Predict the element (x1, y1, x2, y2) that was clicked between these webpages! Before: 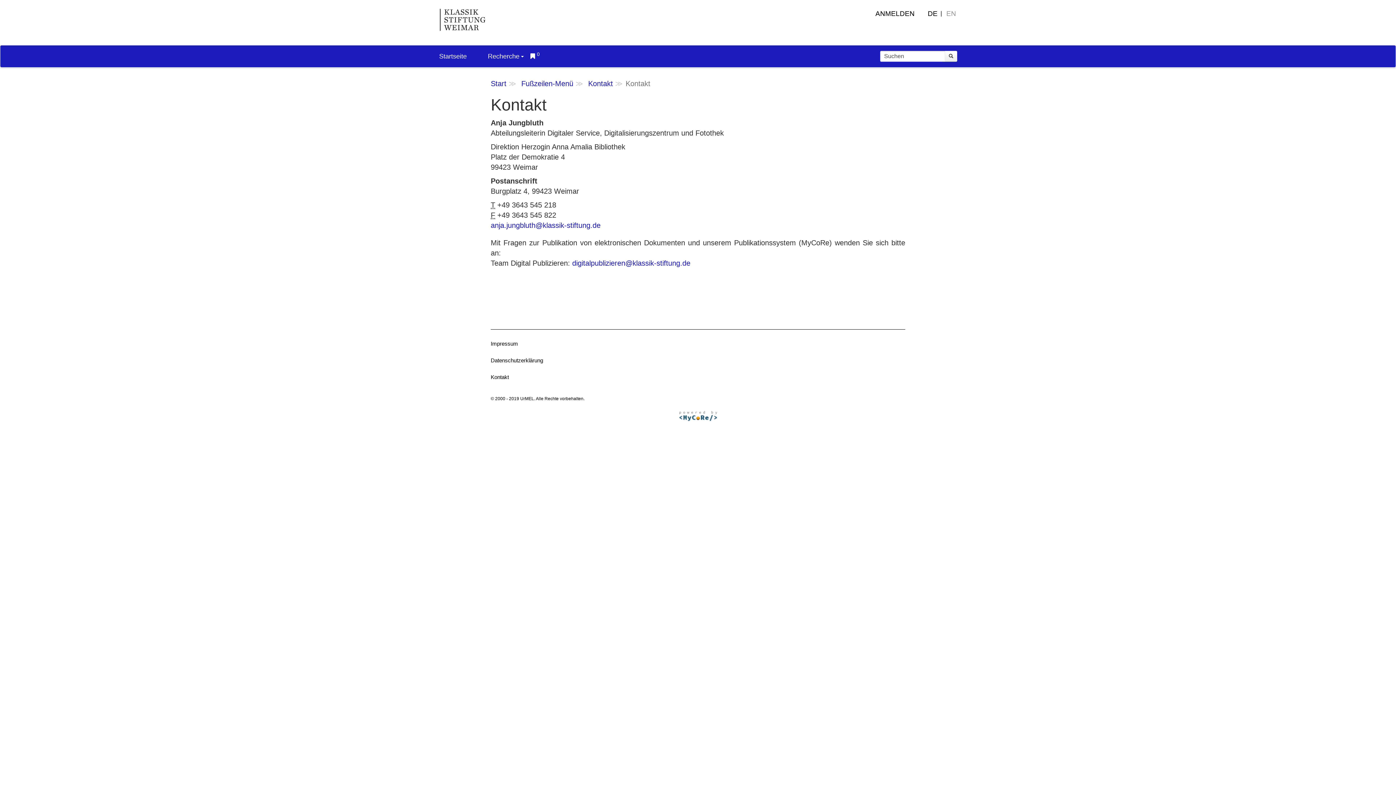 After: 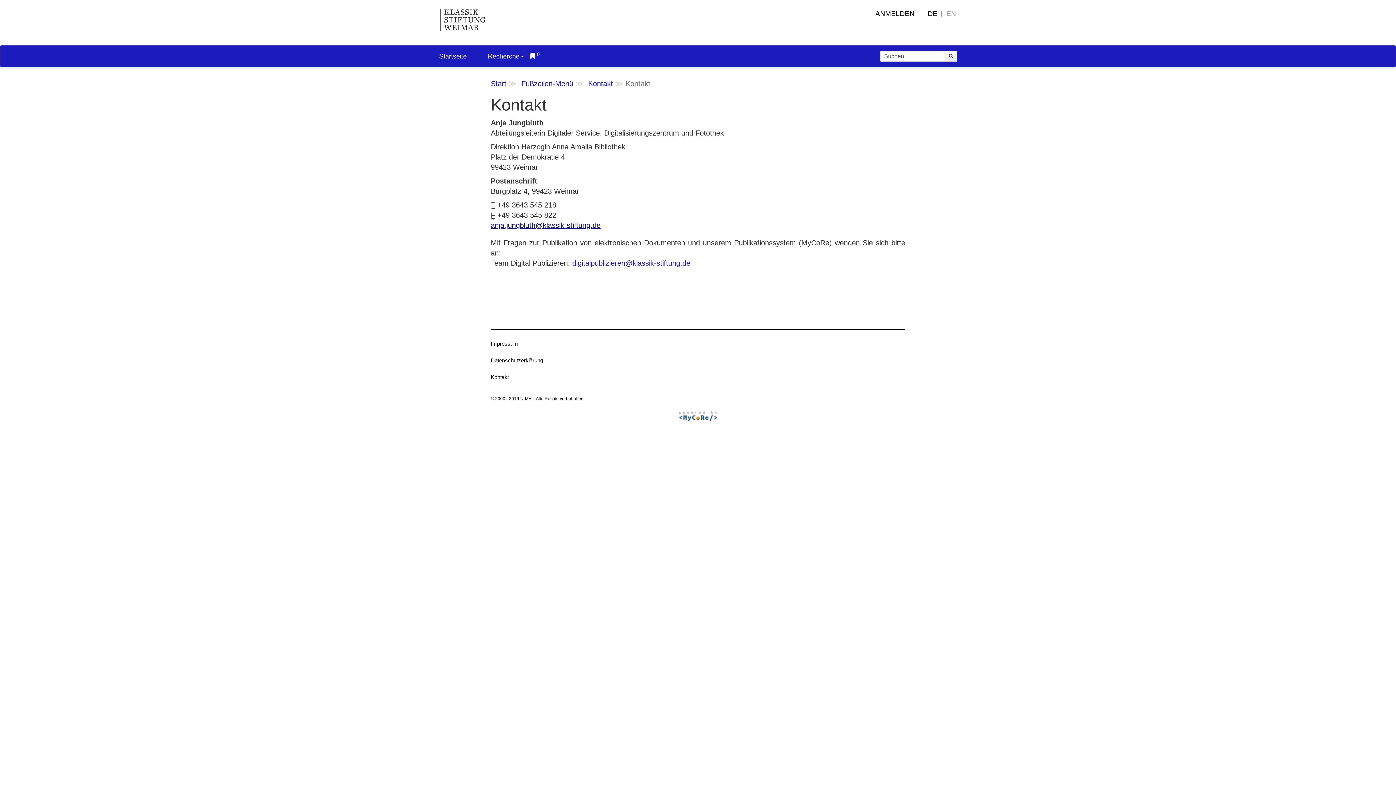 Action: bbox: (490, 221, 600, 229) label: anja.jungbluth@klassik-stiftung.de